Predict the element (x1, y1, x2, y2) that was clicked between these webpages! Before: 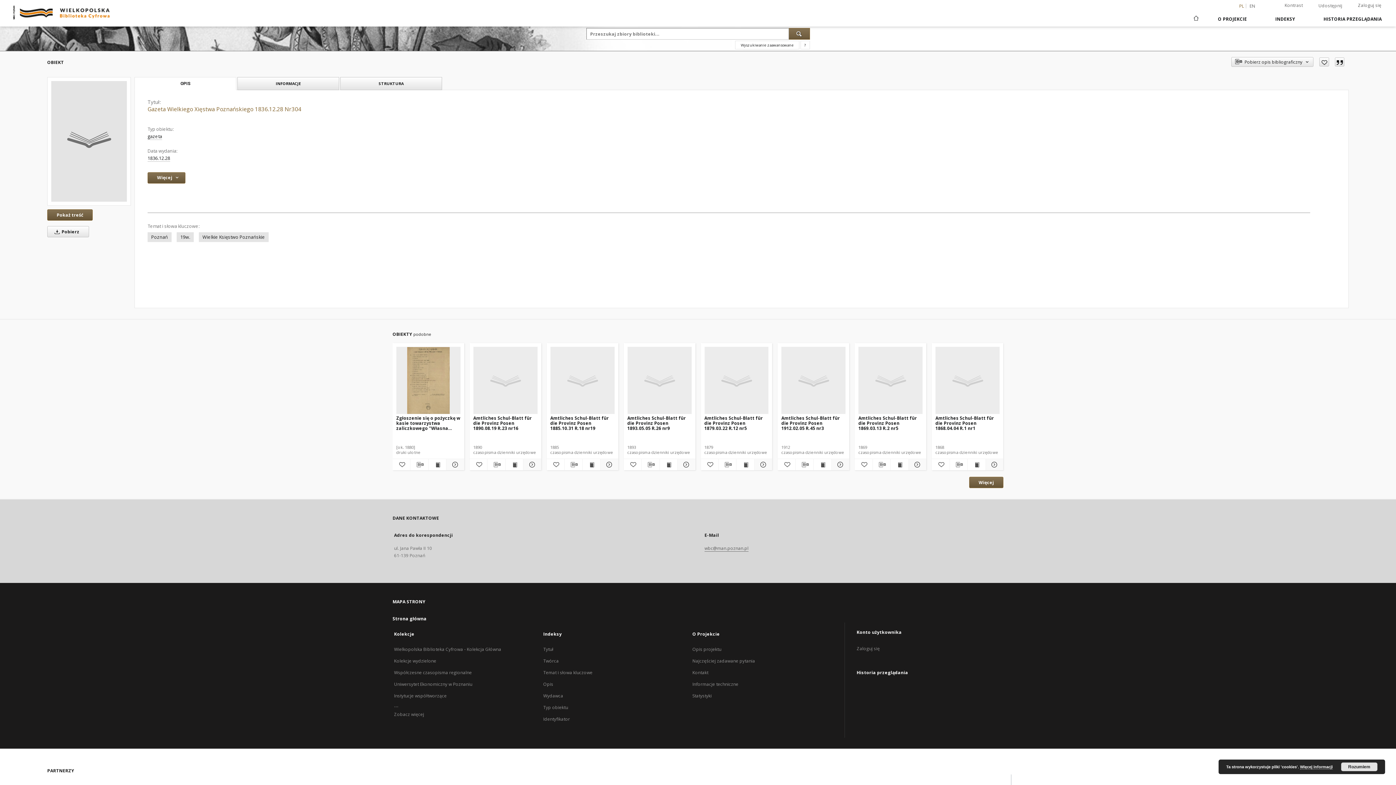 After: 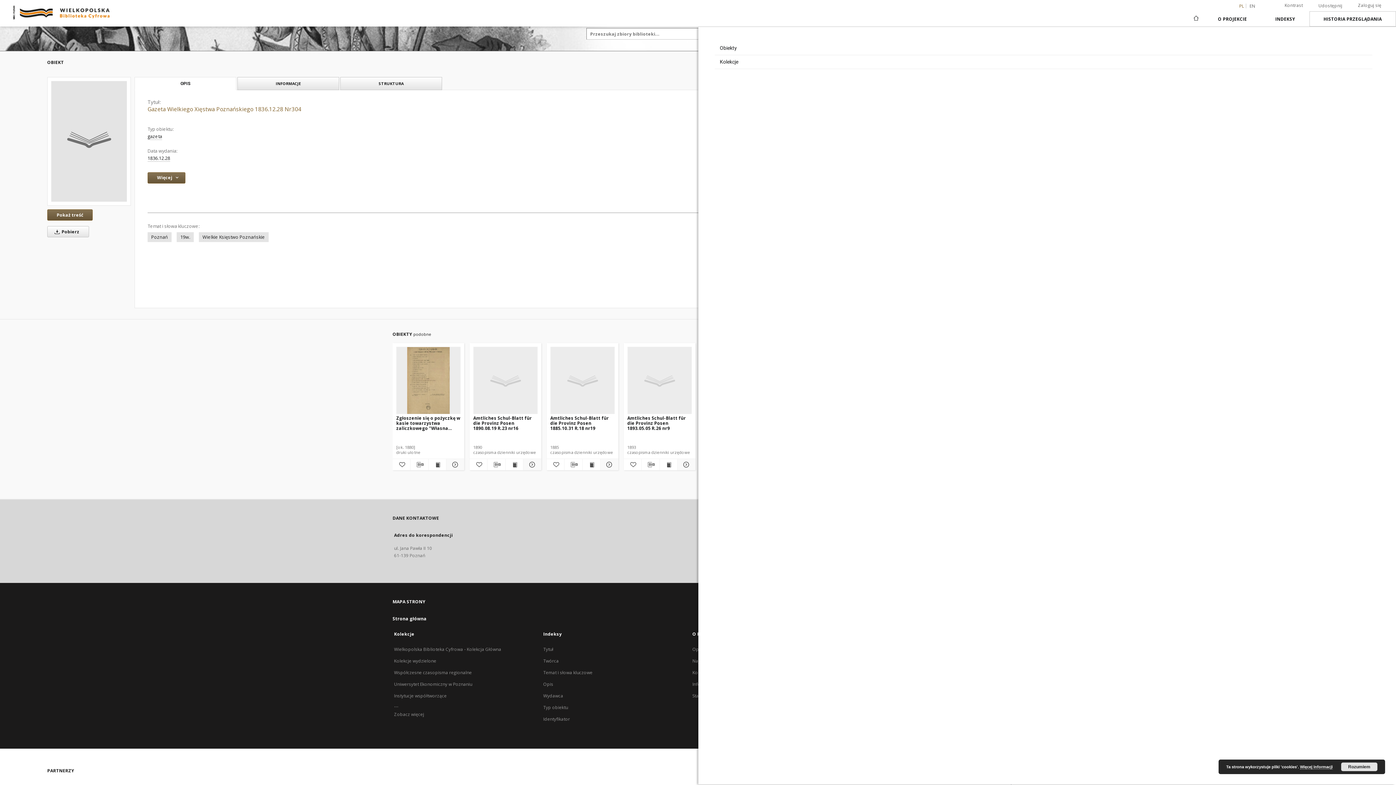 Action: label: HISTORIA PRZEGLĄDANIA bbox: (1309, 11, 1396, 26)